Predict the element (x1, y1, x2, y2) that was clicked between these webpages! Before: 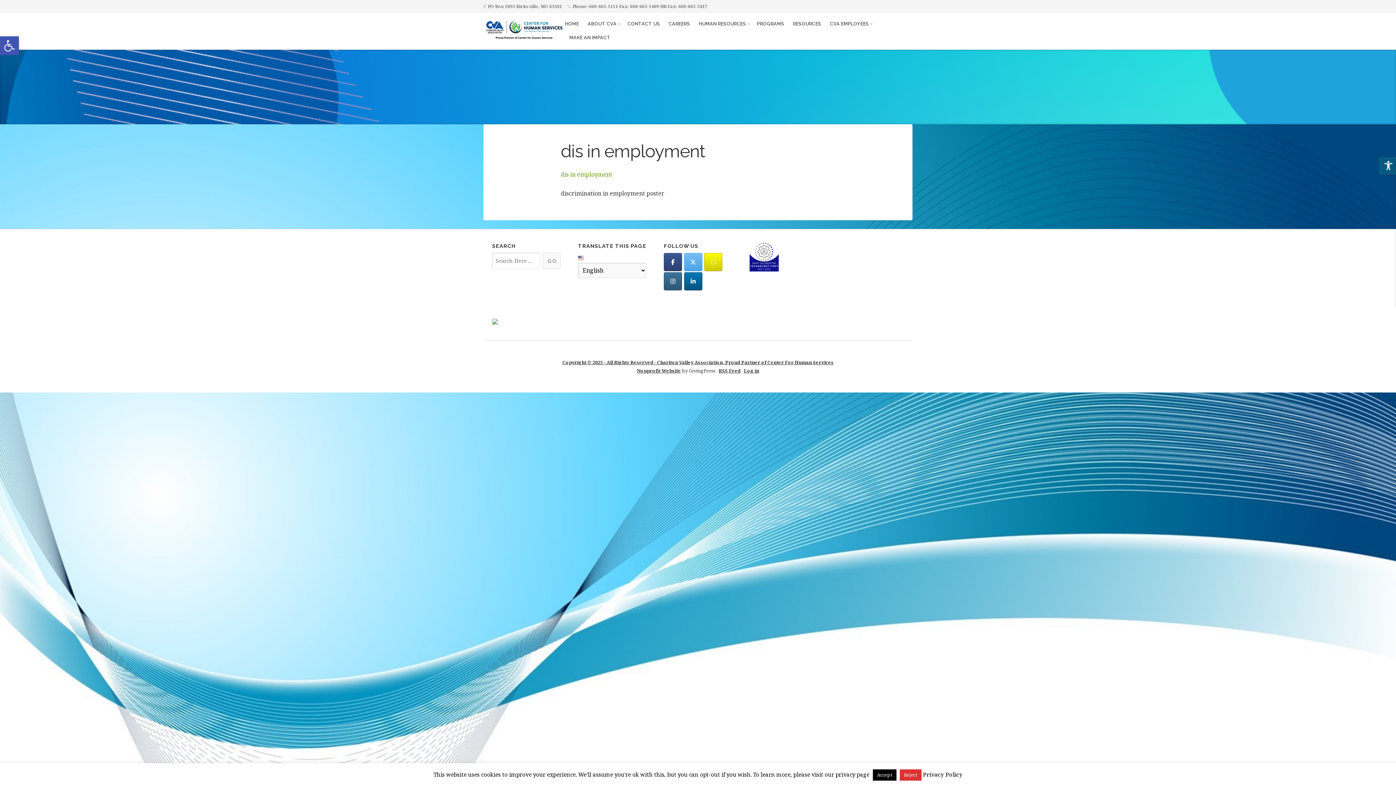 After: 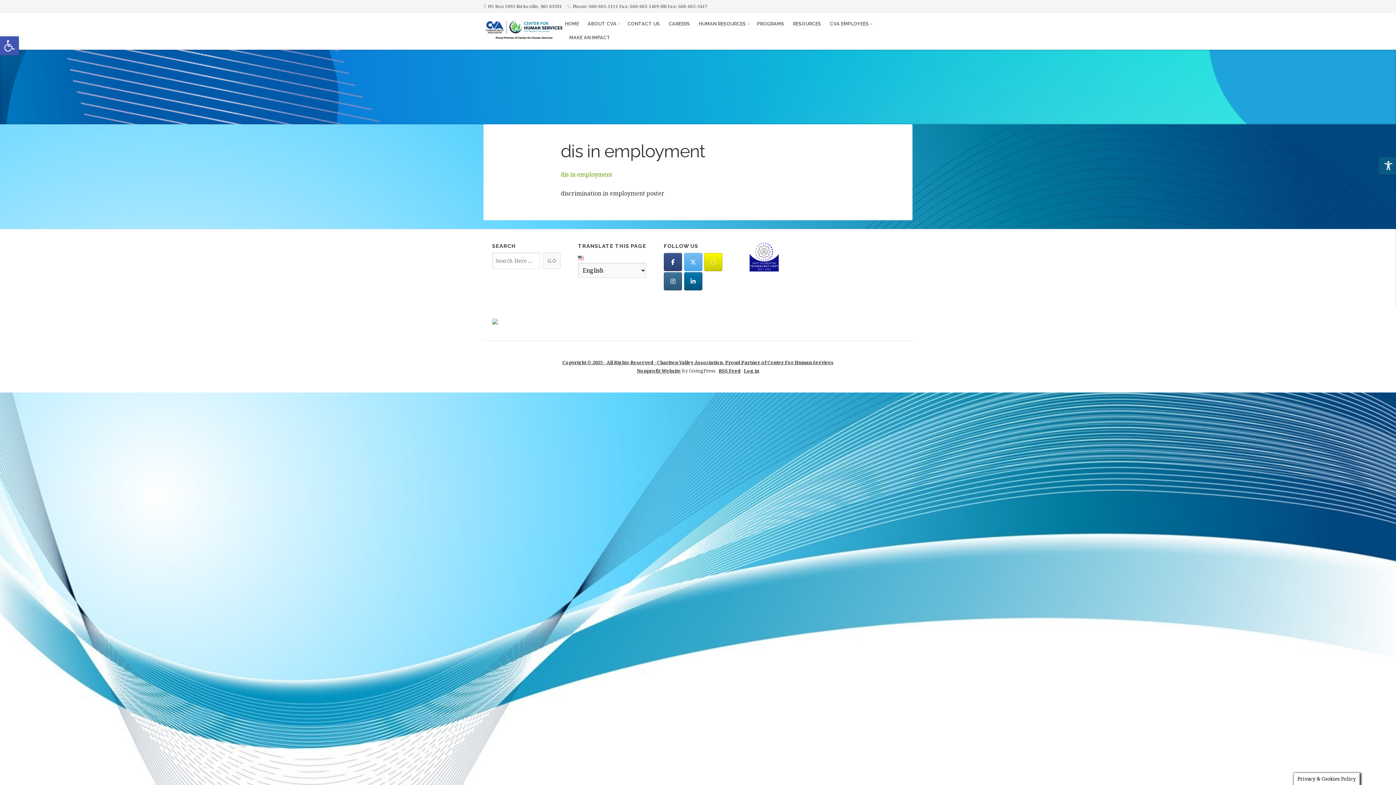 Action: label: Accept bbox: (872, 769, 896, 781)